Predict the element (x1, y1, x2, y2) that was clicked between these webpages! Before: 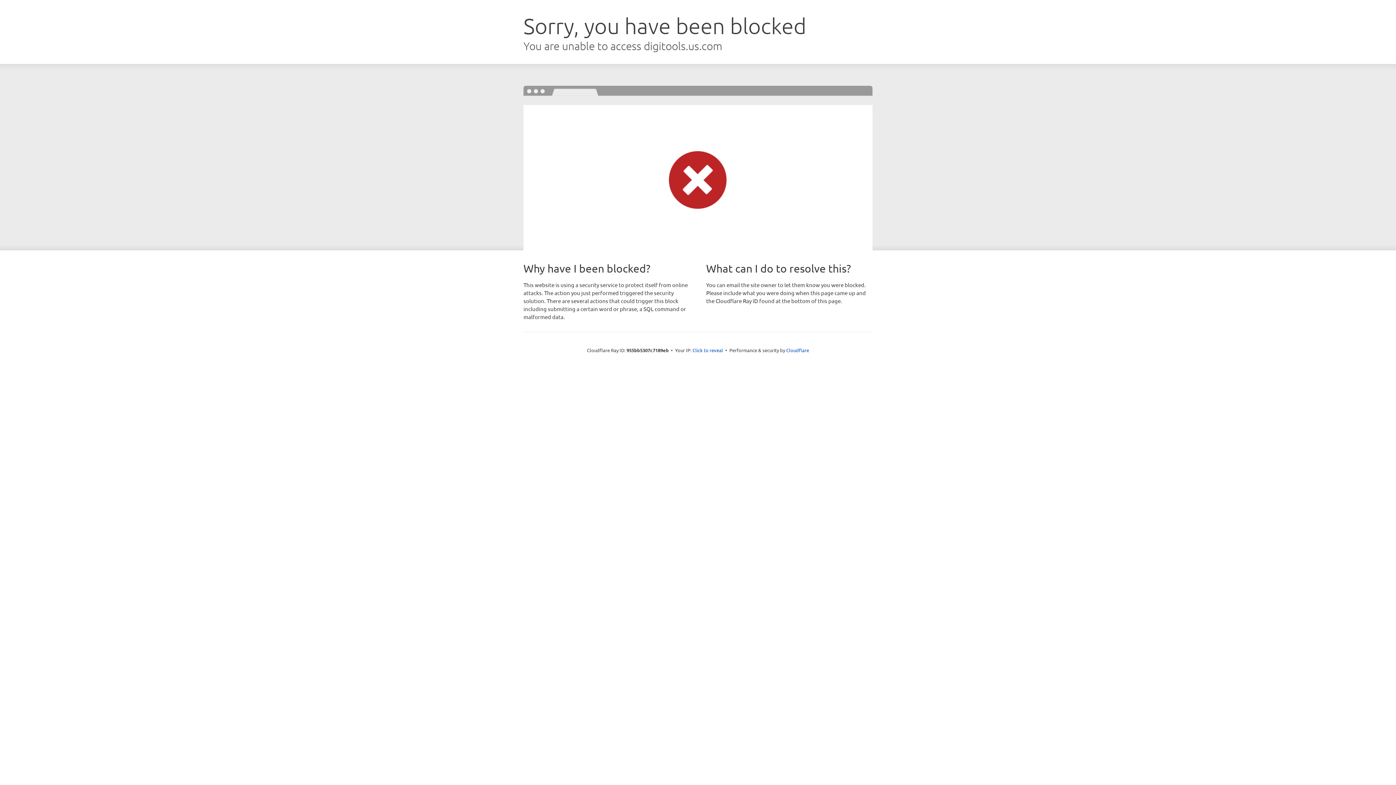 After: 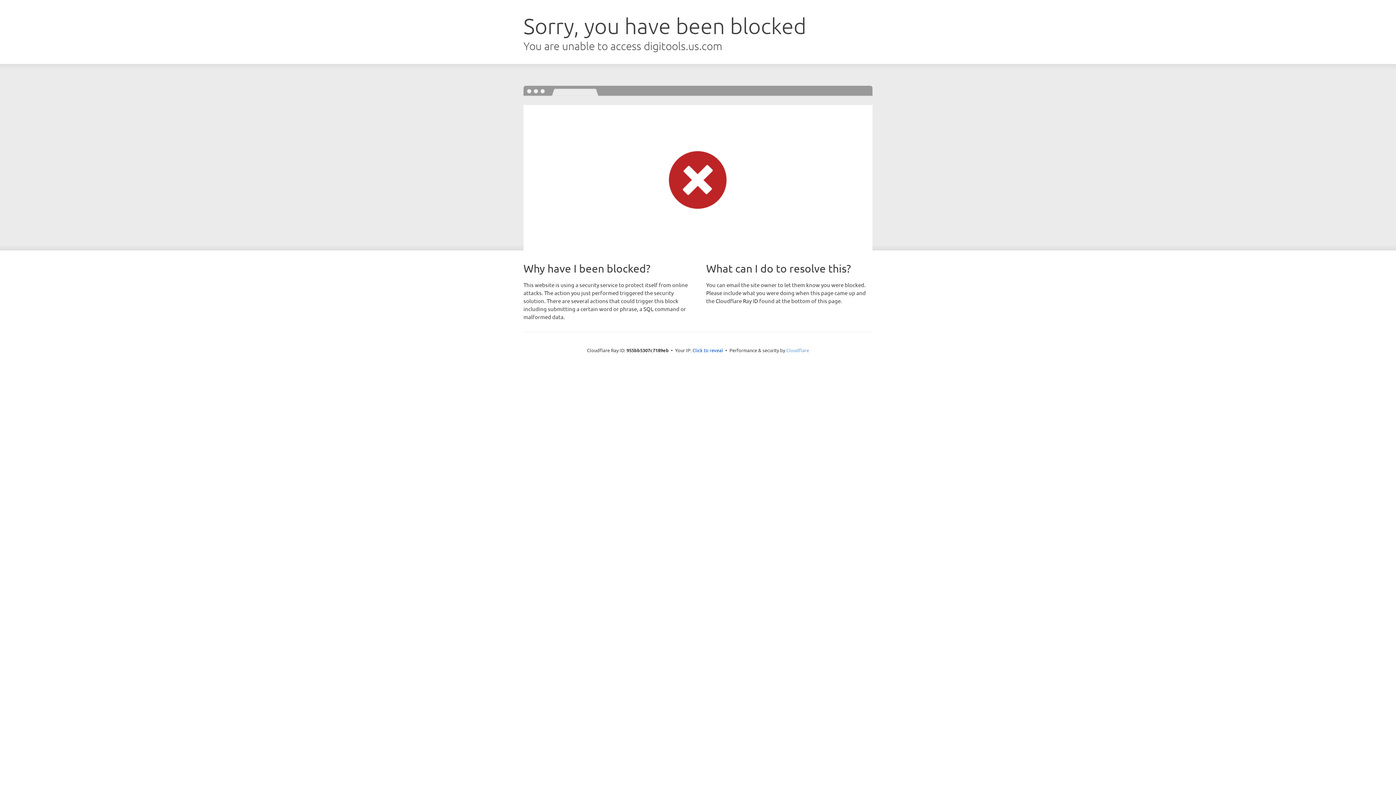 Action: bbox: (786, 347, 809, 353) label: Cloudflare